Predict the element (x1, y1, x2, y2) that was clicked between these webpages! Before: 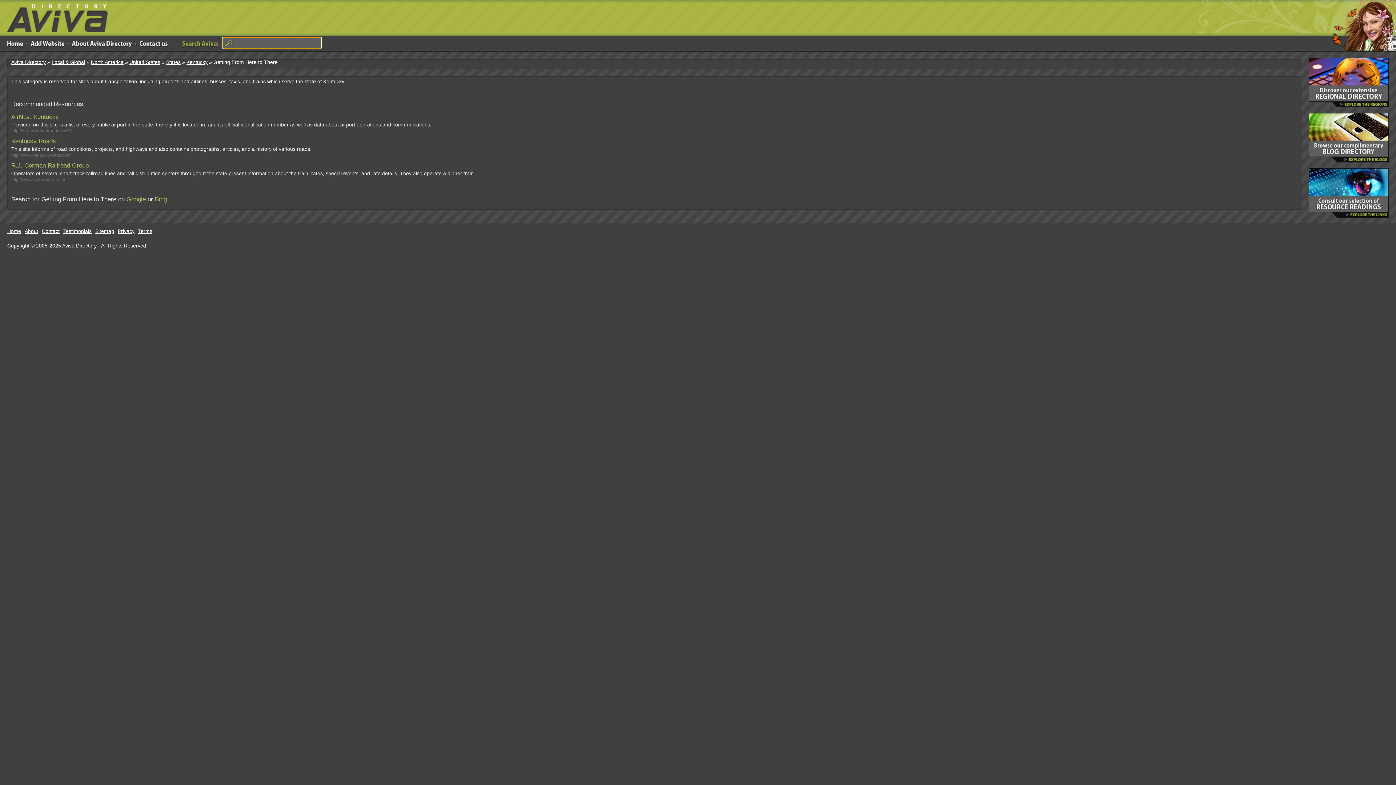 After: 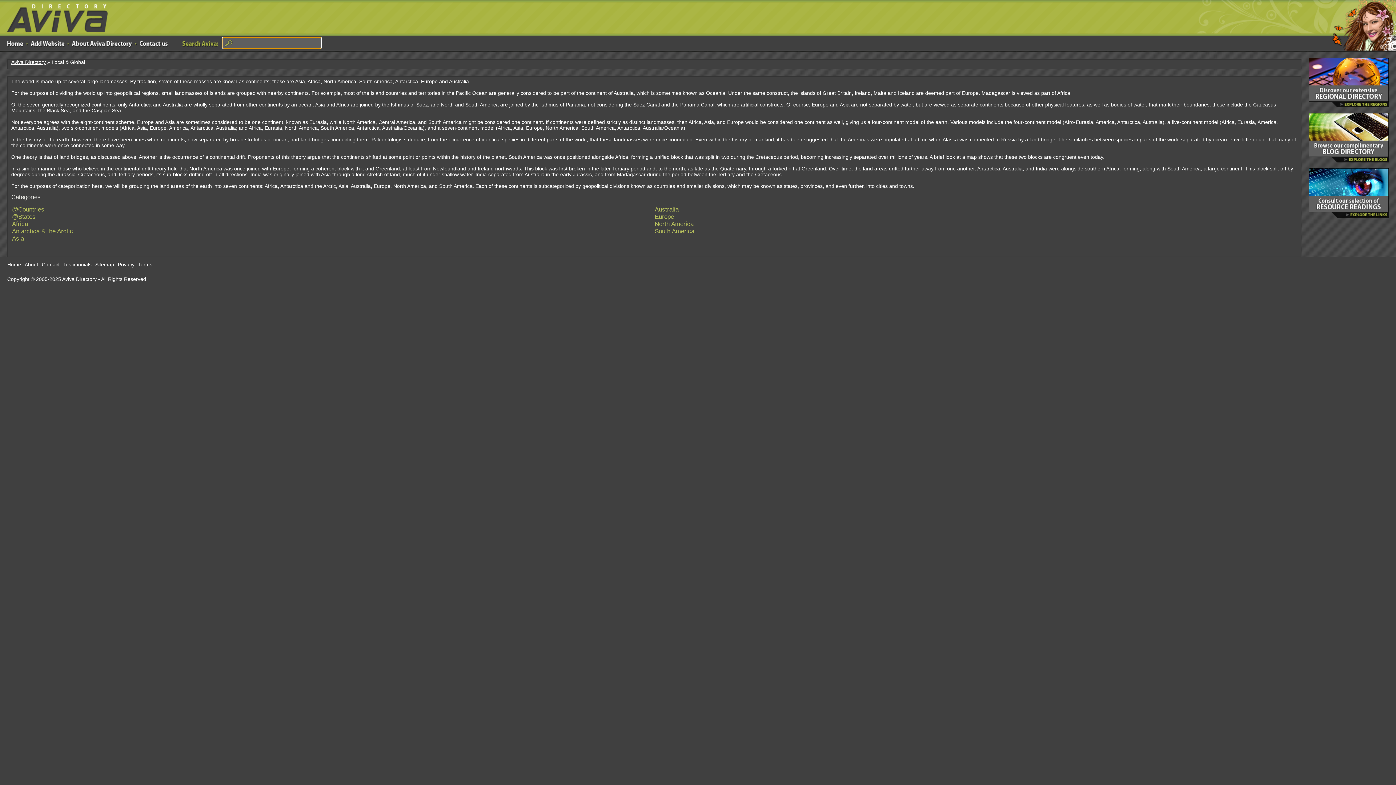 Action: bbox: (1309, 102, 1389, 108)